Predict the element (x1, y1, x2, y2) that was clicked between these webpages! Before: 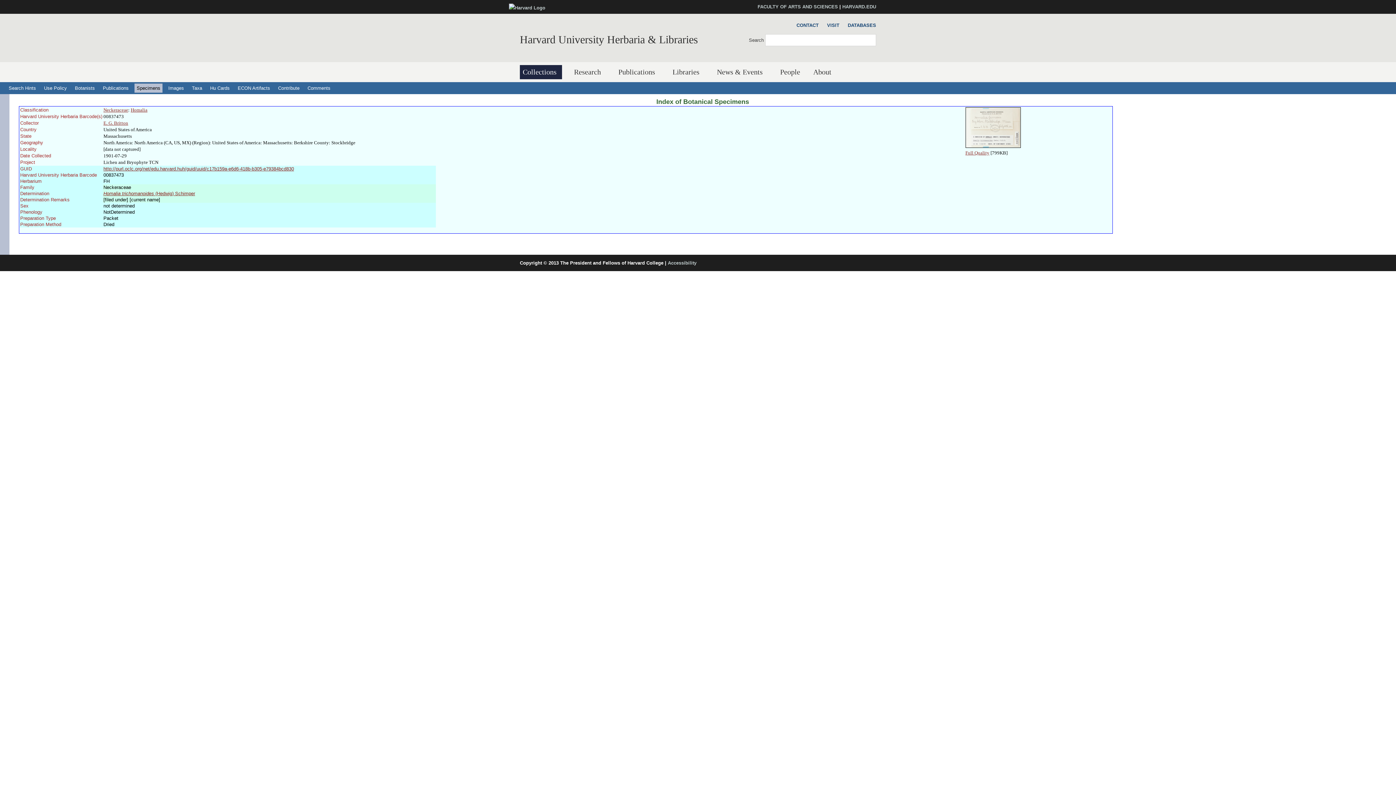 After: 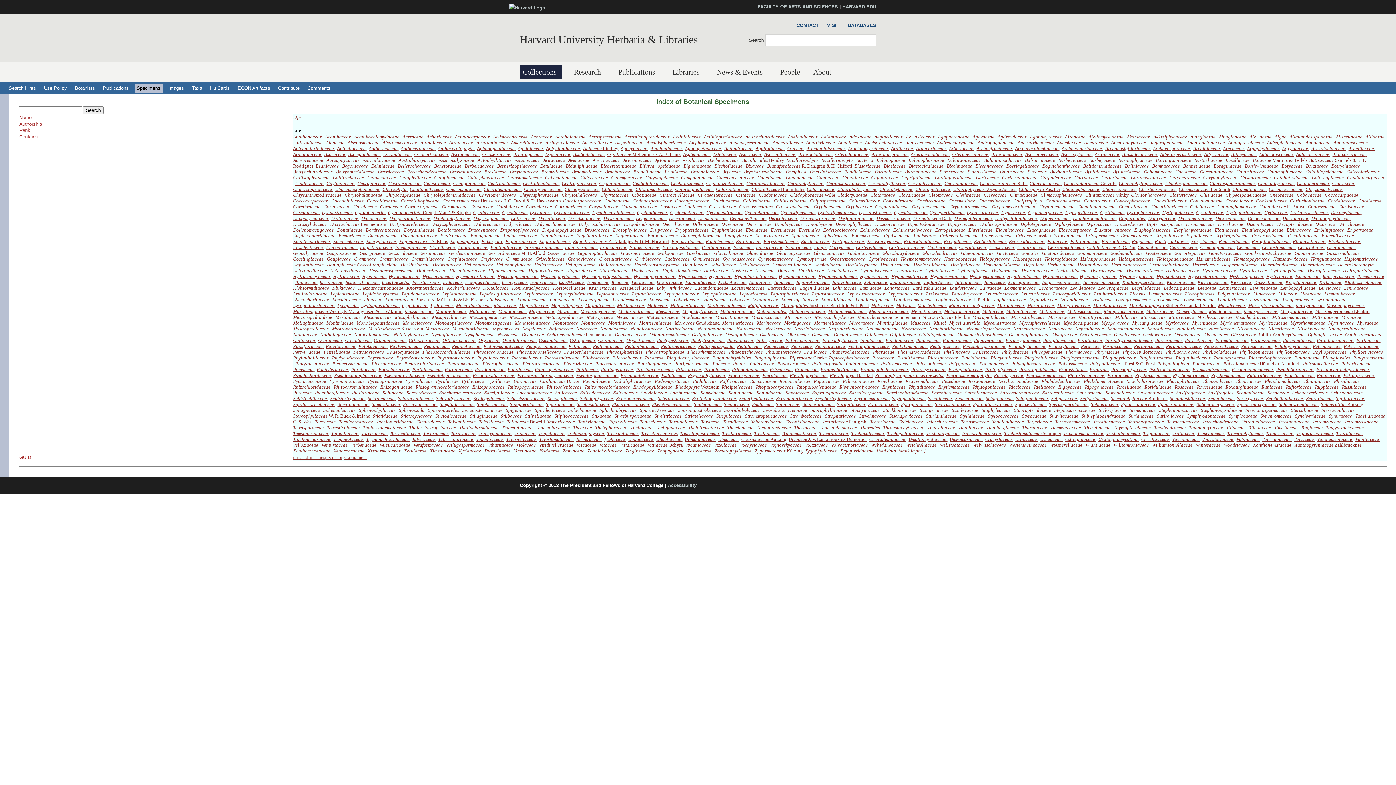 Action: bbox: (189, 83, 204, 92) label: Taxa